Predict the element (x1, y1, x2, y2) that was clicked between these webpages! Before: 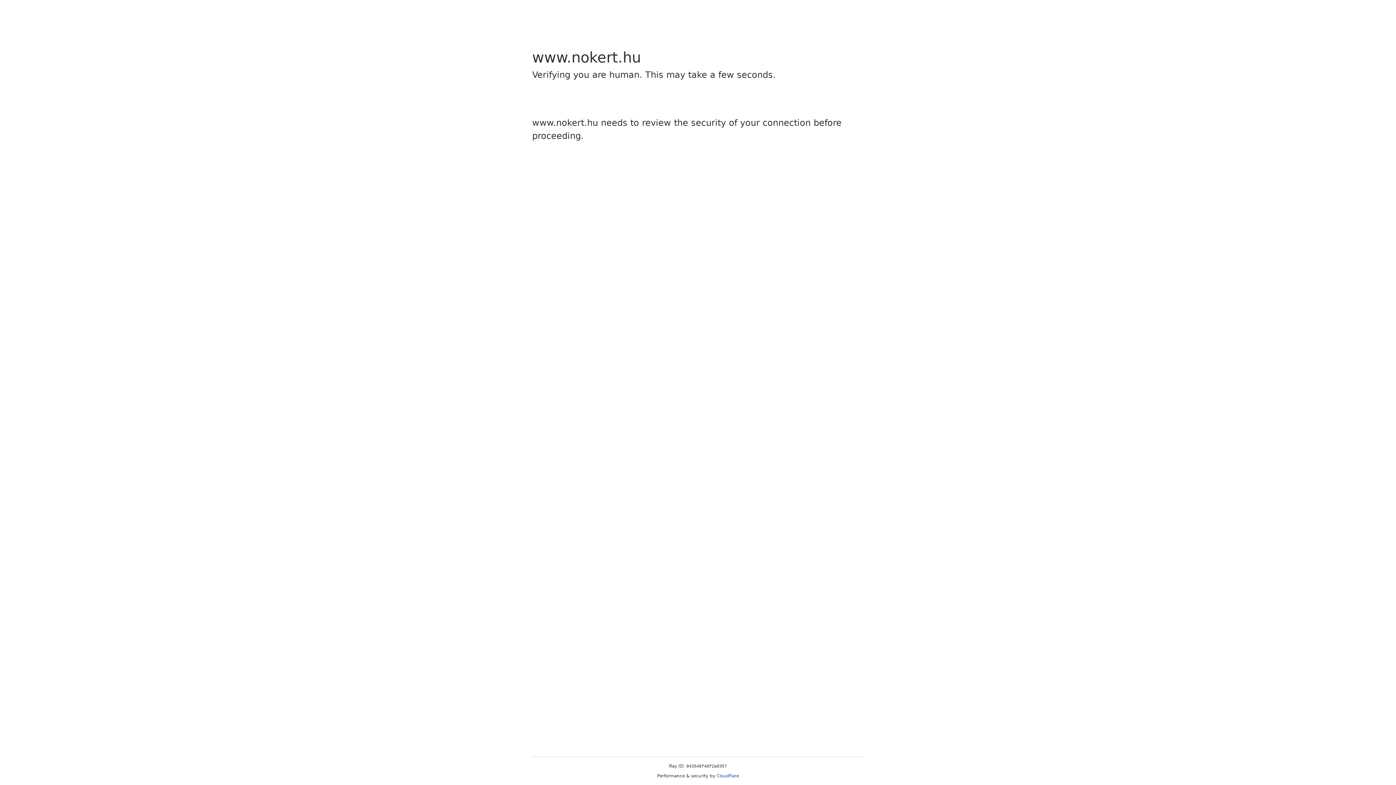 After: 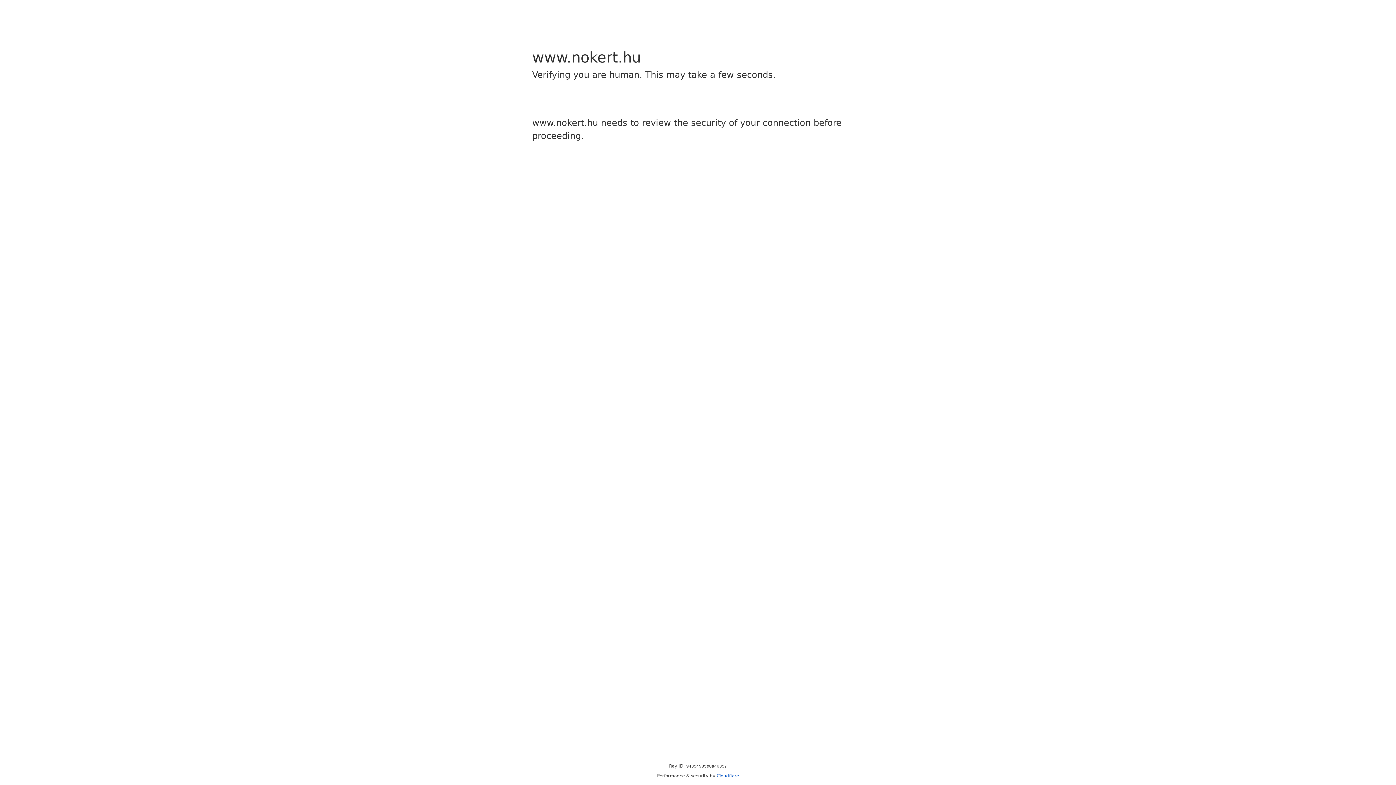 Action: label: Cloudflare bbox: (716, 773, 739, 778)